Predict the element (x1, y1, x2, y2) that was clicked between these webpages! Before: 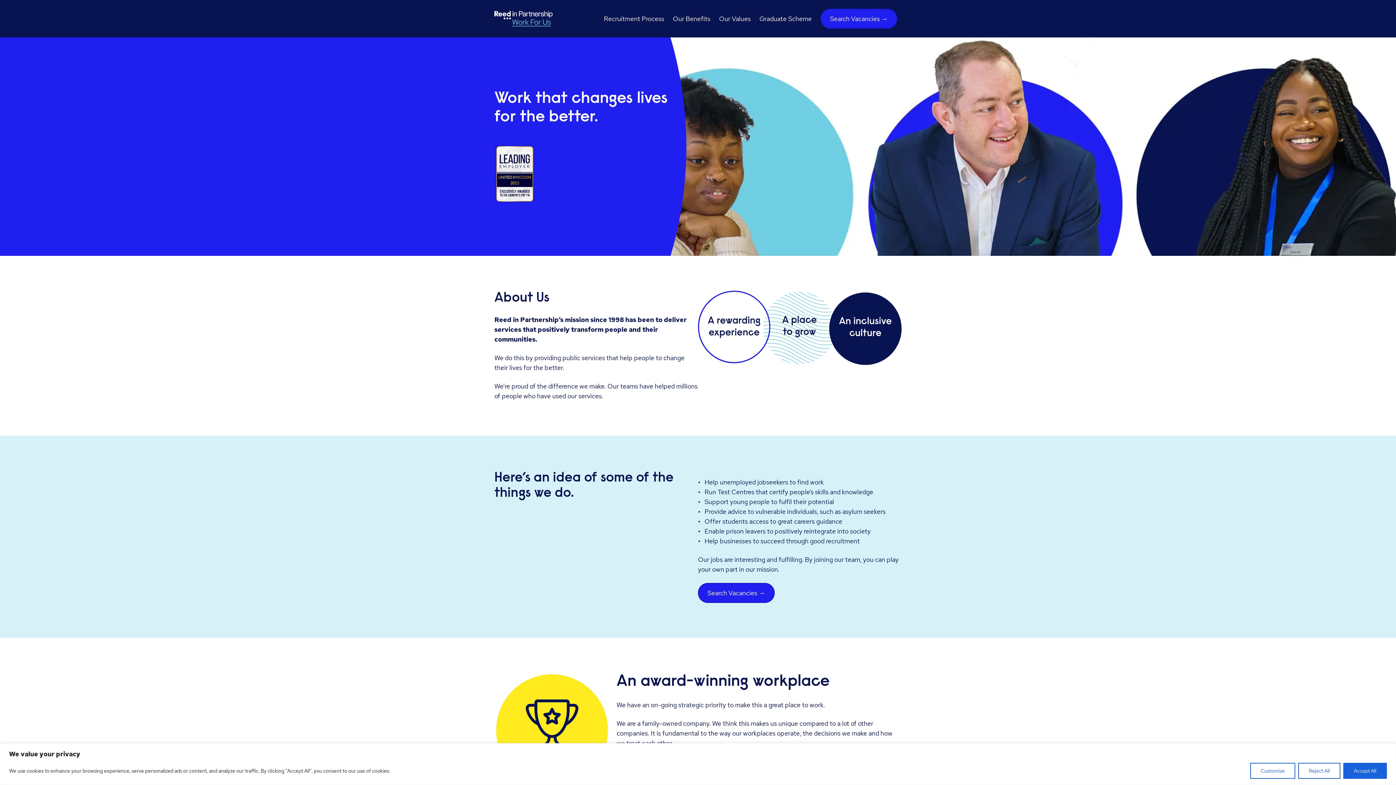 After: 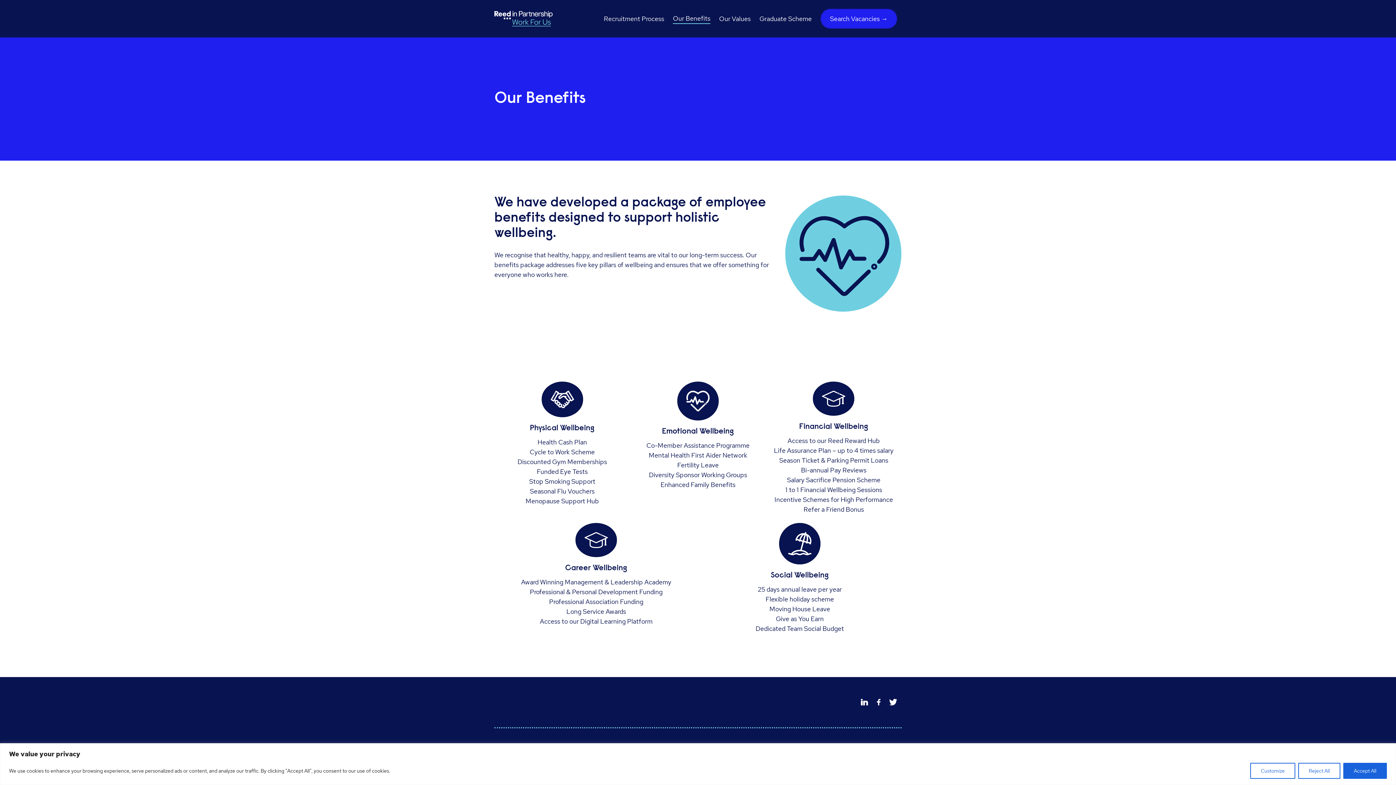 Action: label: Our Benefits bbox: (673, 13, 710, 23)